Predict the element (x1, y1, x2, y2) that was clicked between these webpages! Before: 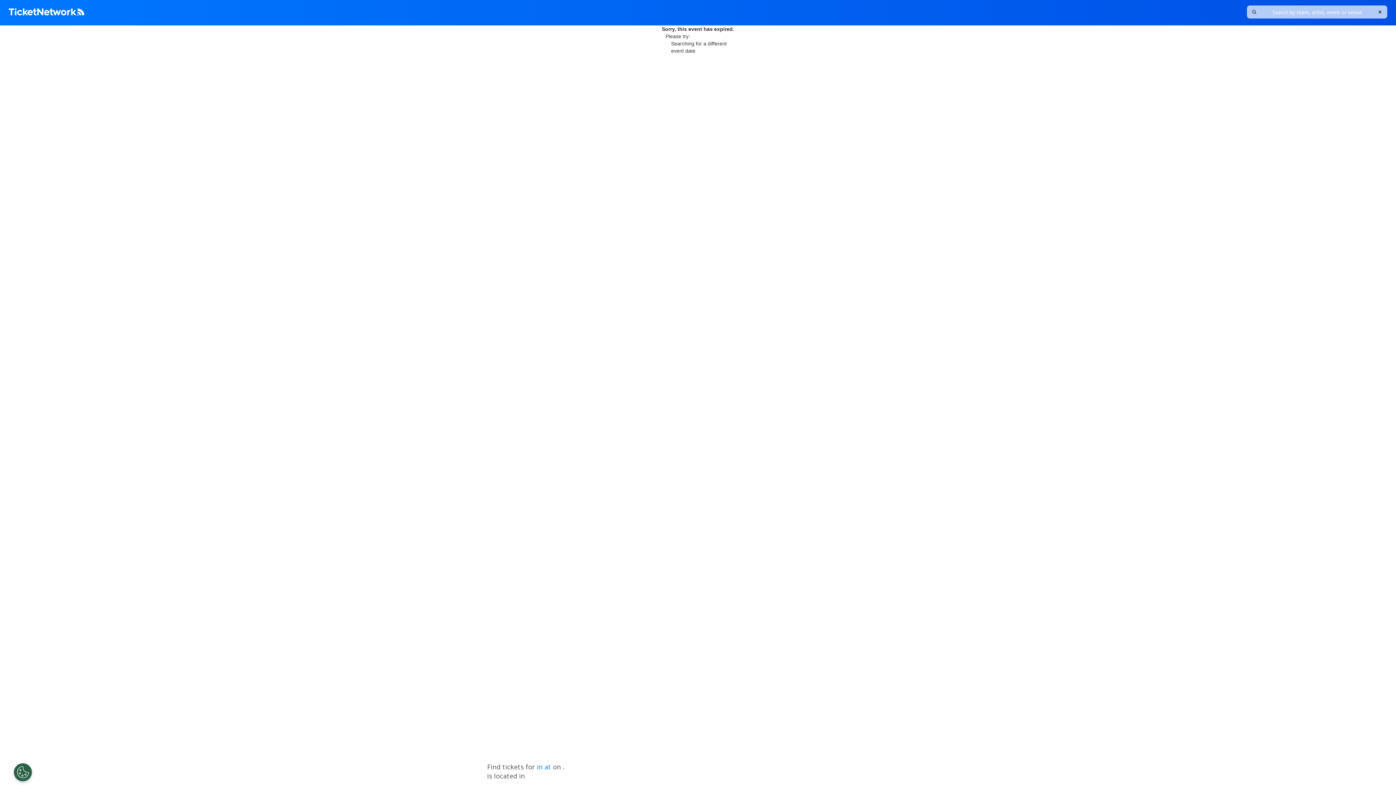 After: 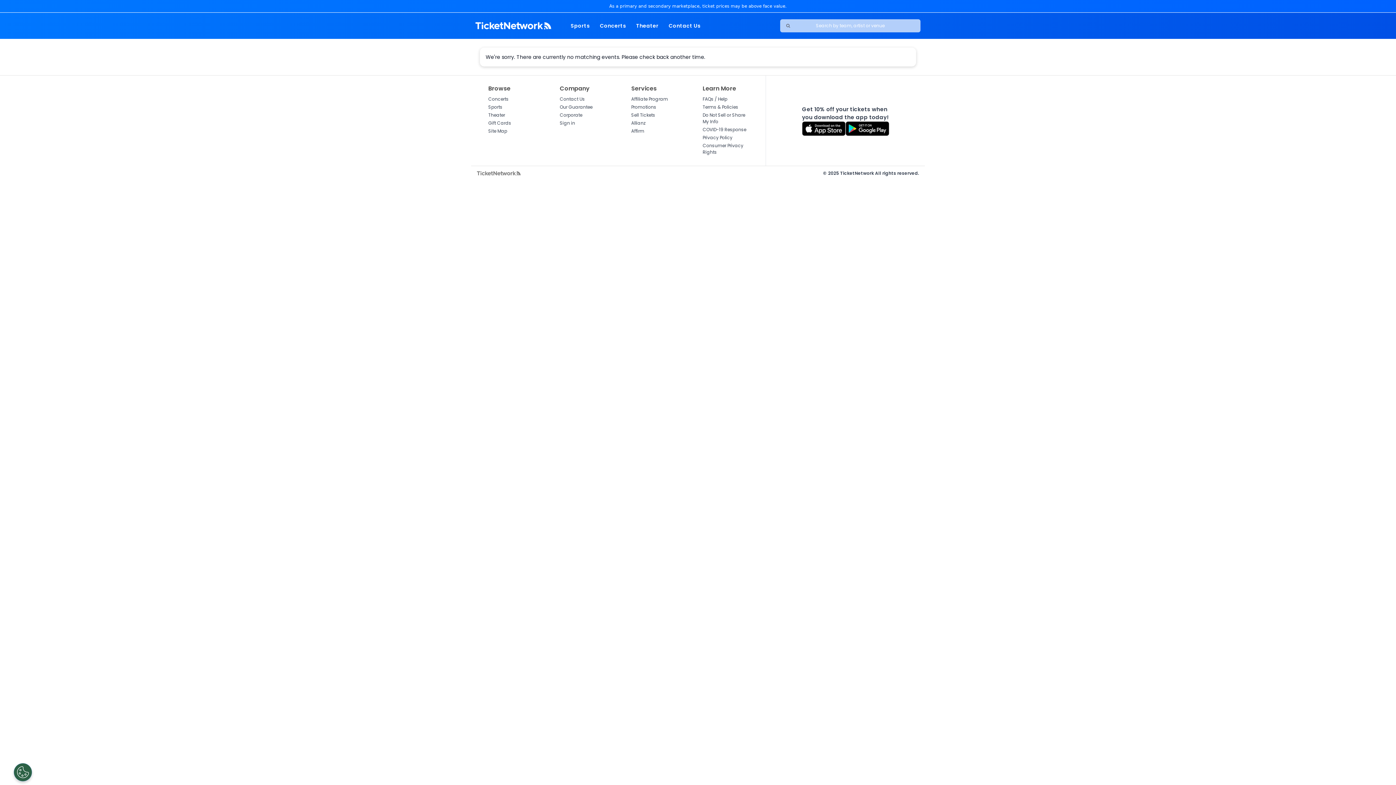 Action: bbox: (537, 762, 553, 771) label: in at 